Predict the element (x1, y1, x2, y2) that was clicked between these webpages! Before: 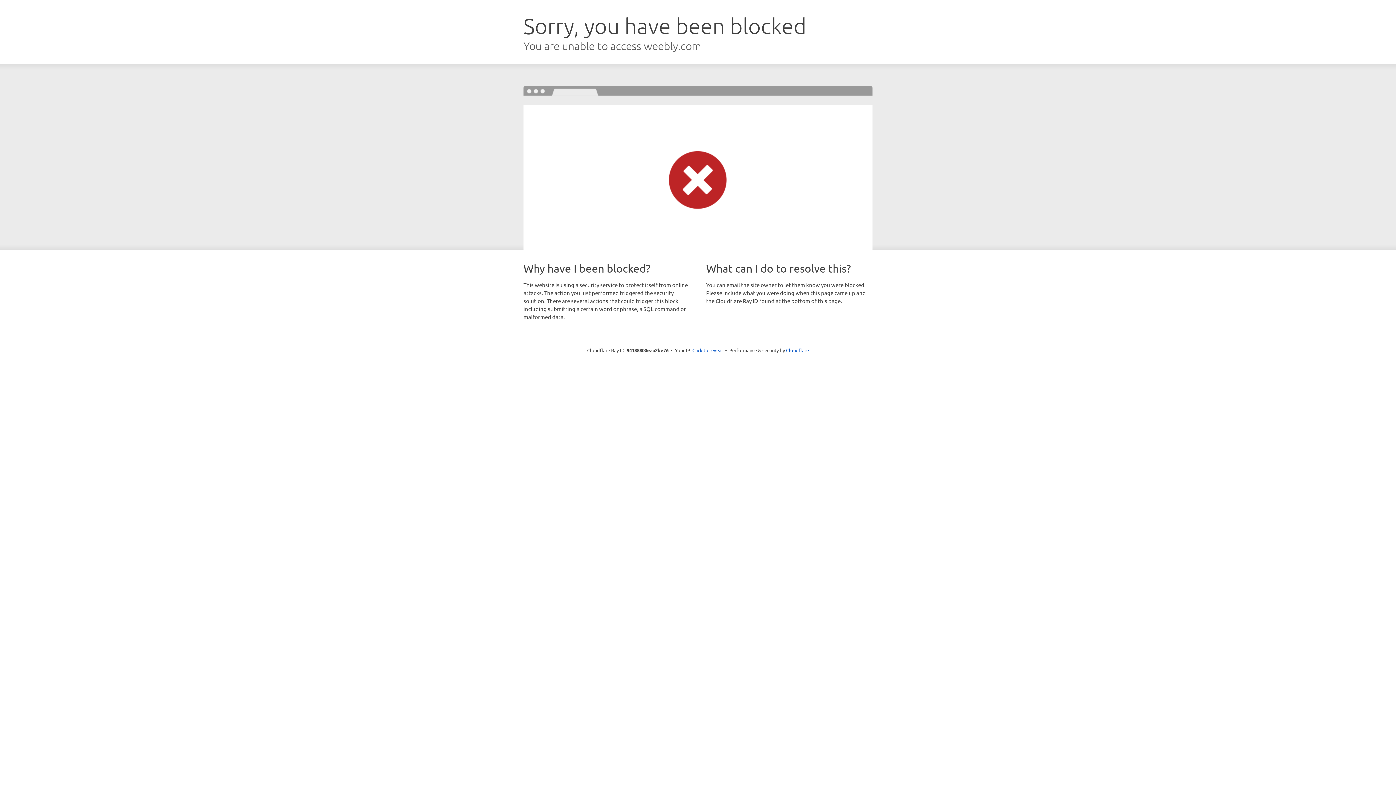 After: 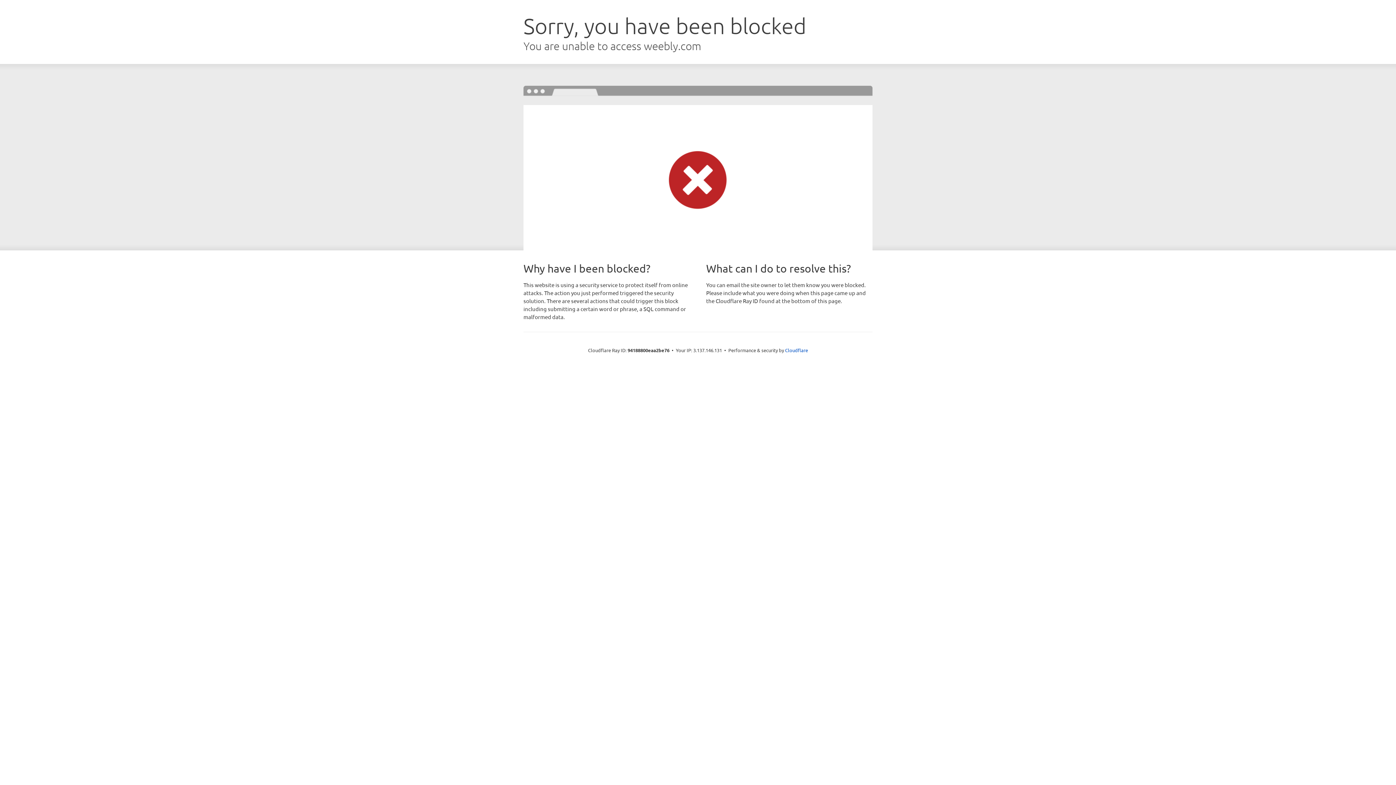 Action: bbox: (692, 346, 723, 353) label: Click to reveal